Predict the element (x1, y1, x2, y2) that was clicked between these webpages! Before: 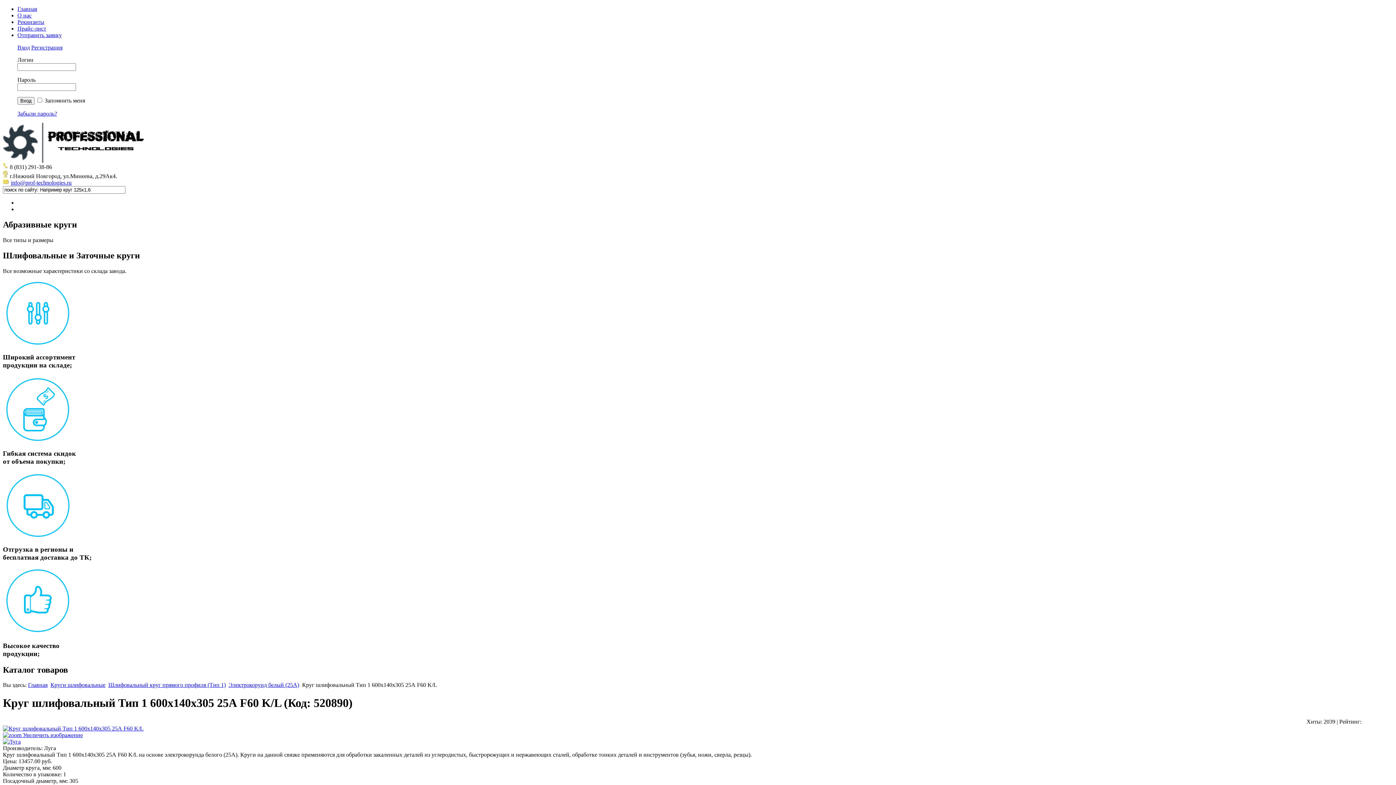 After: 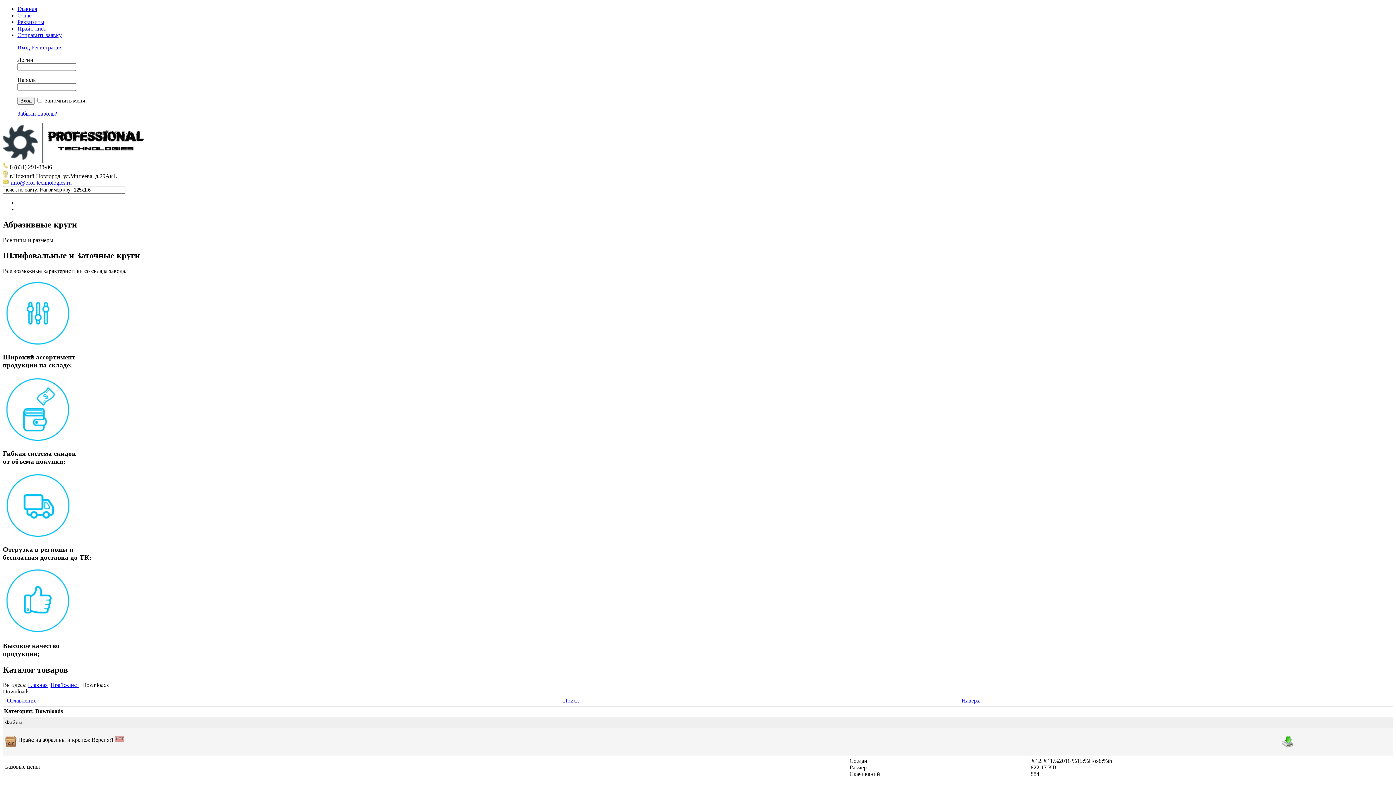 Action: bbox: (17, 25, 46, 31) label: Прайс-лист